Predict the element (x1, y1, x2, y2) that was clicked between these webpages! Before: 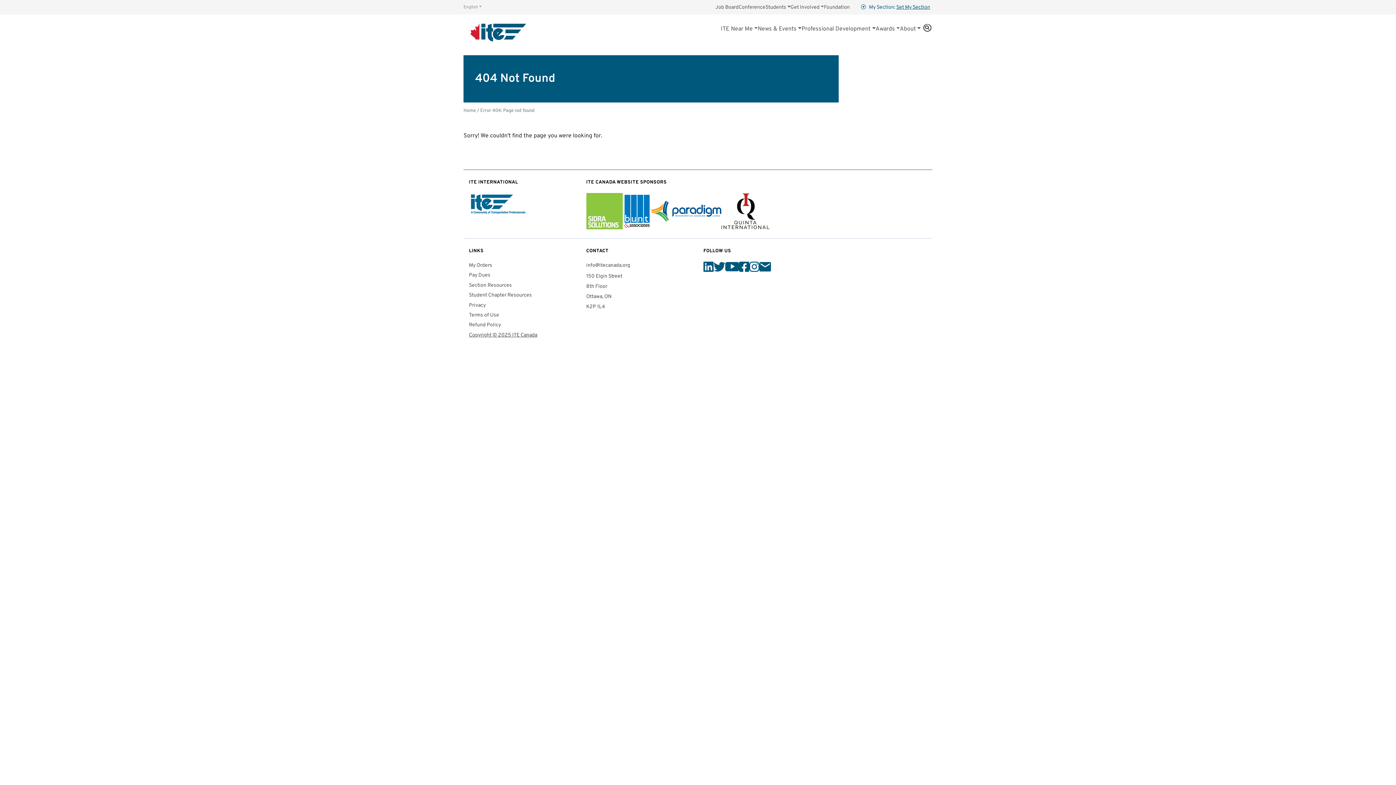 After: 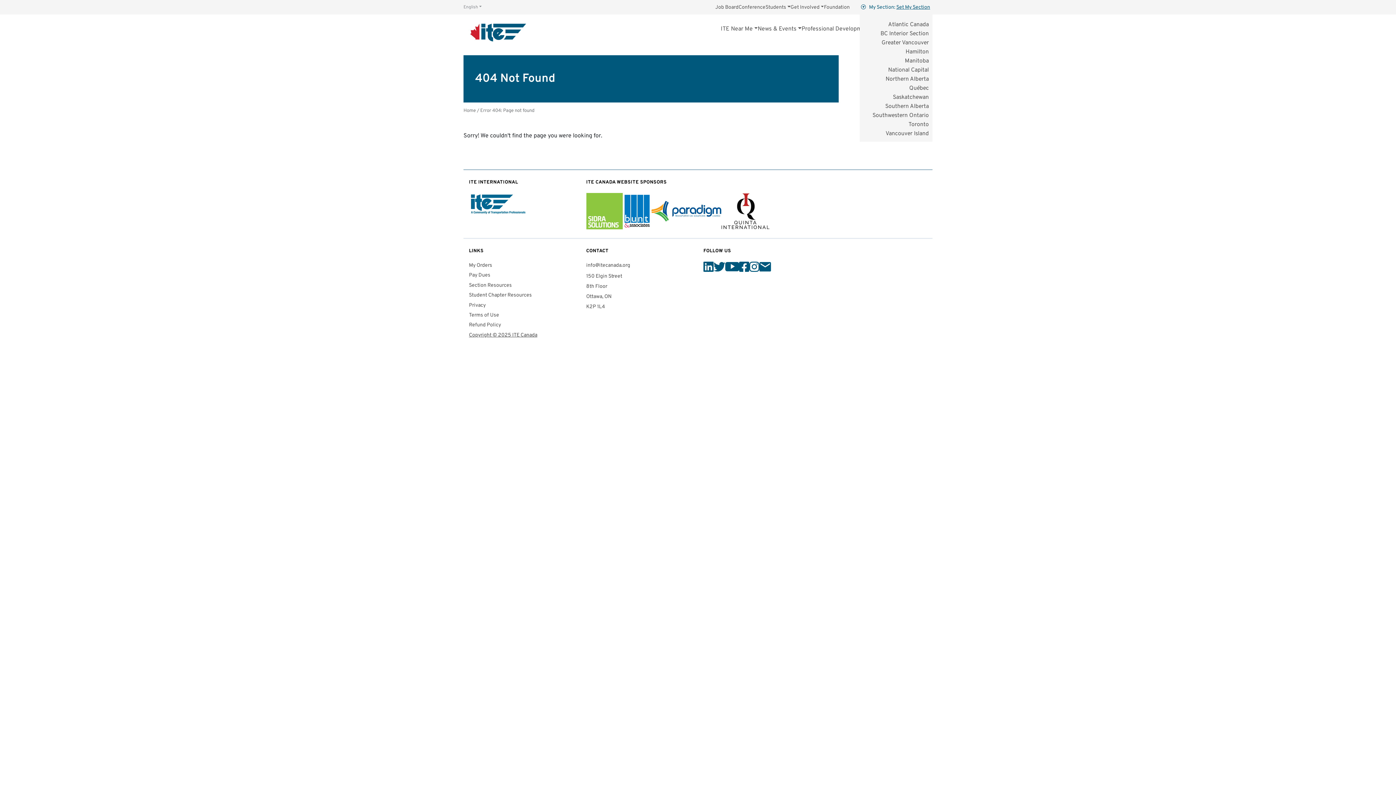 Action: bbox: (860, 4, 932, 10) label: My Section: Set My Section 